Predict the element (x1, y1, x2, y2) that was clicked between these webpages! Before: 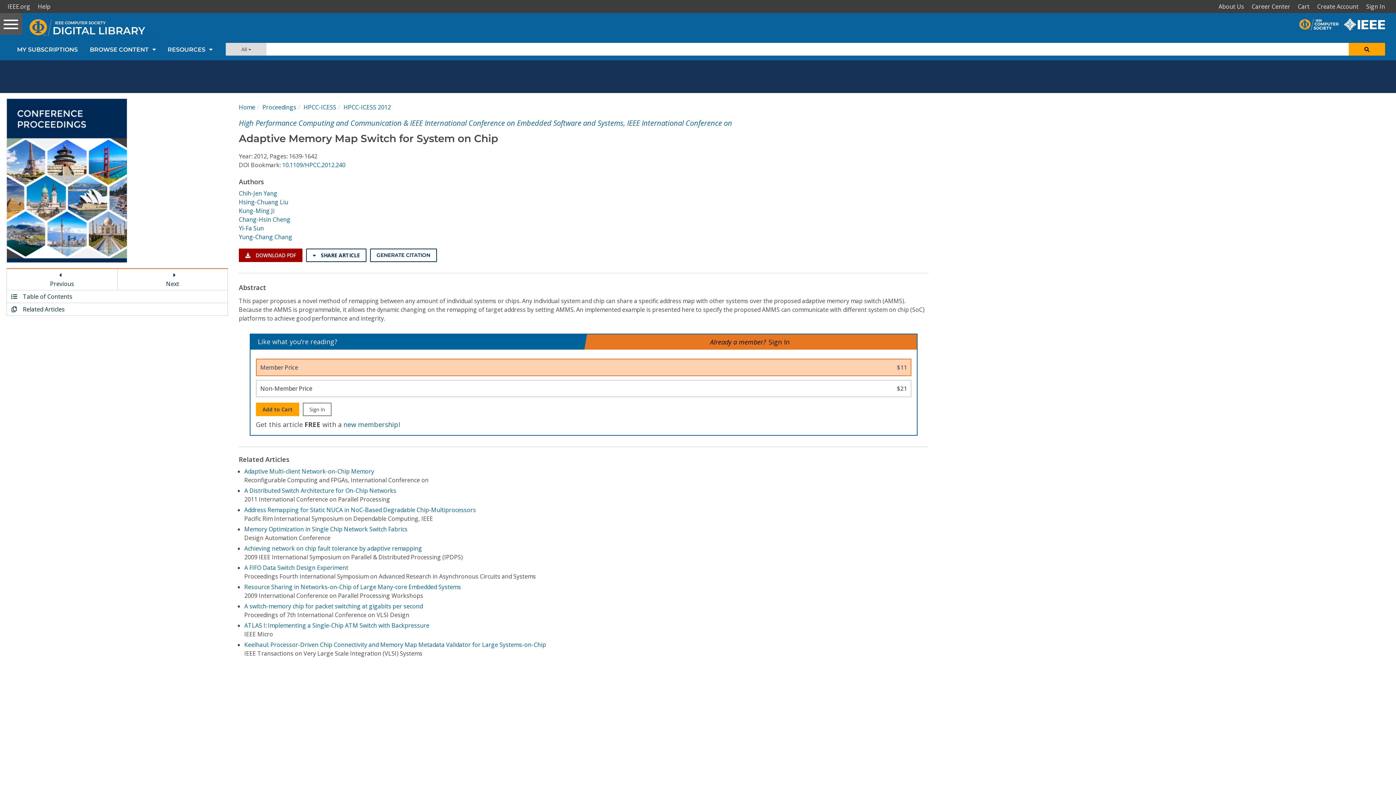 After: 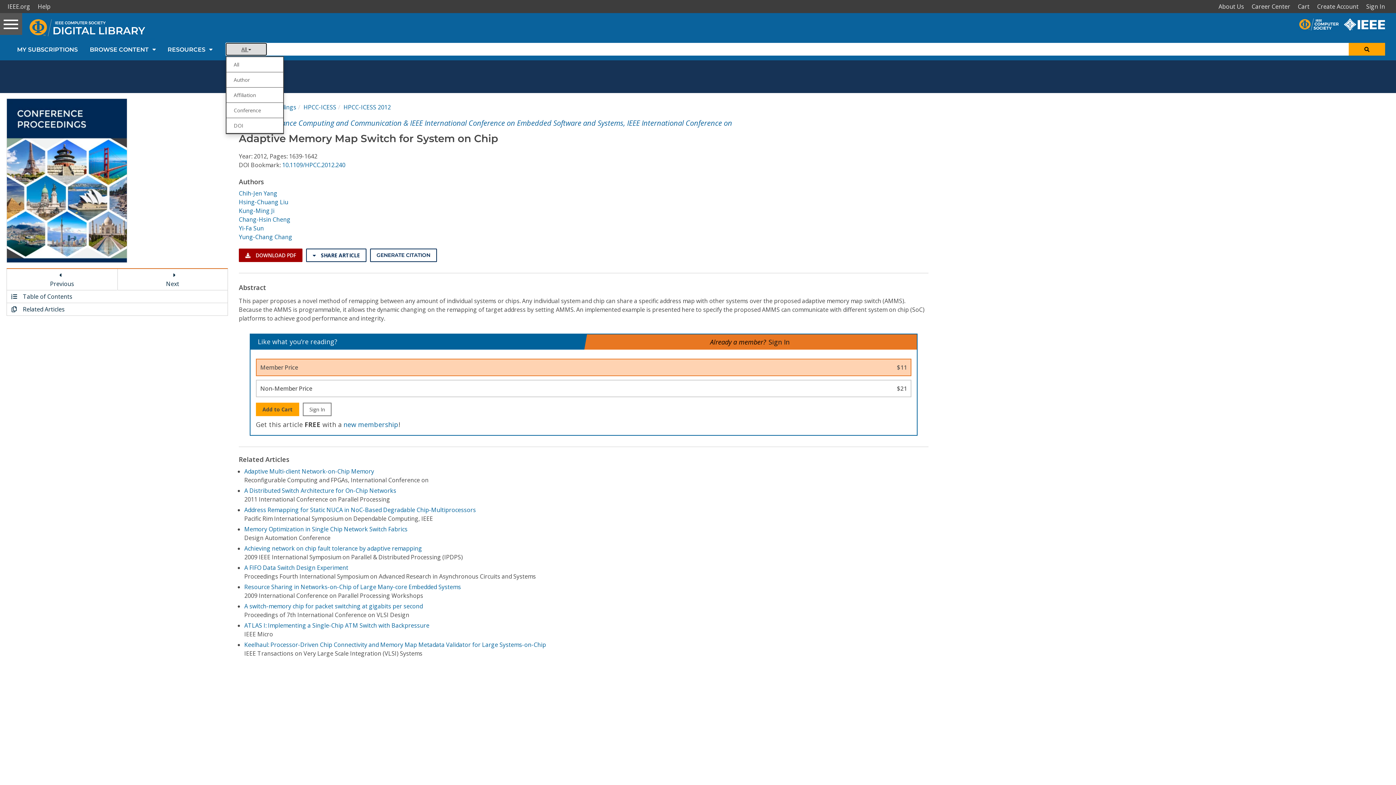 Action: label: All  bbox: (225, 42, 266, 55)